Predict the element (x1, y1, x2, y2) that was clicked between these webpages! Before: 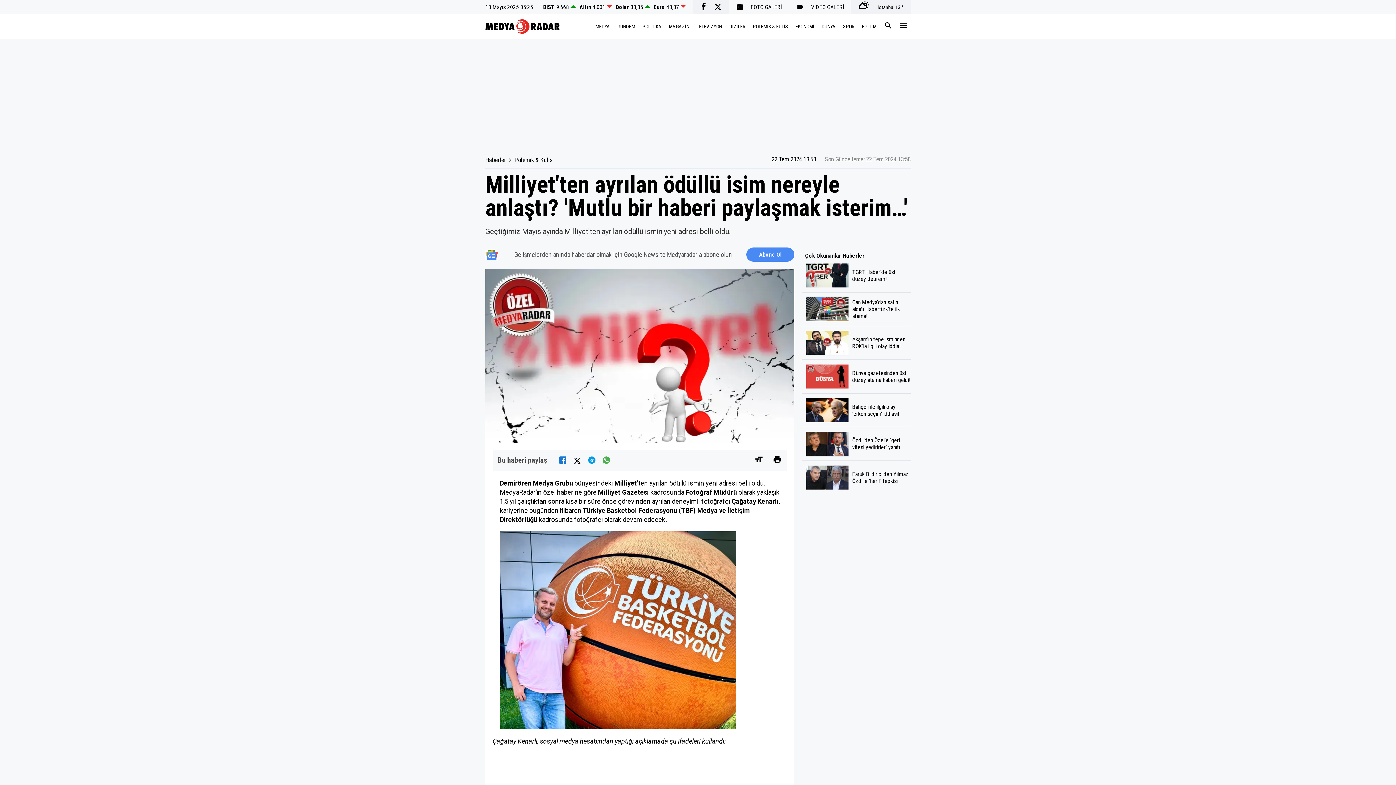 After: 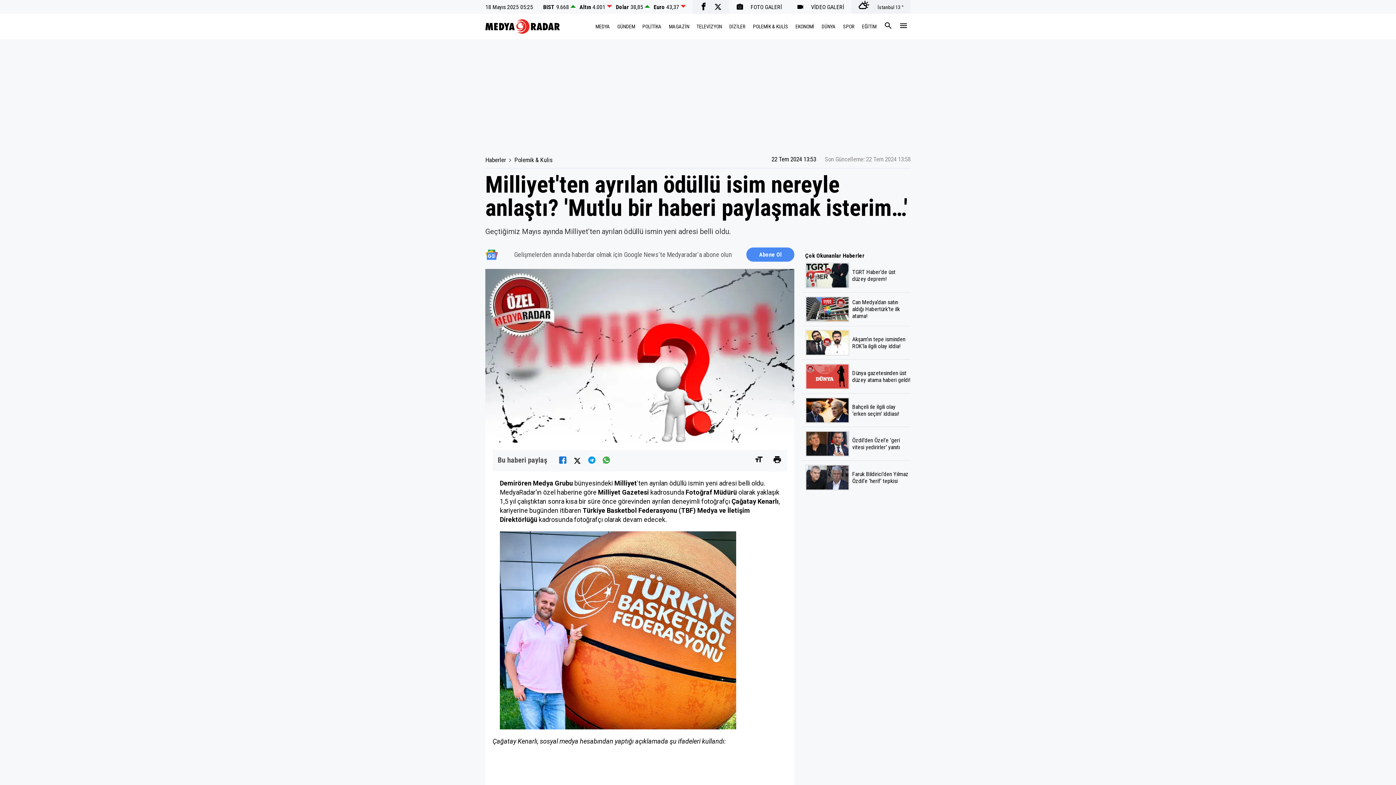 Action: bbox: (772, 455, 782, 465)